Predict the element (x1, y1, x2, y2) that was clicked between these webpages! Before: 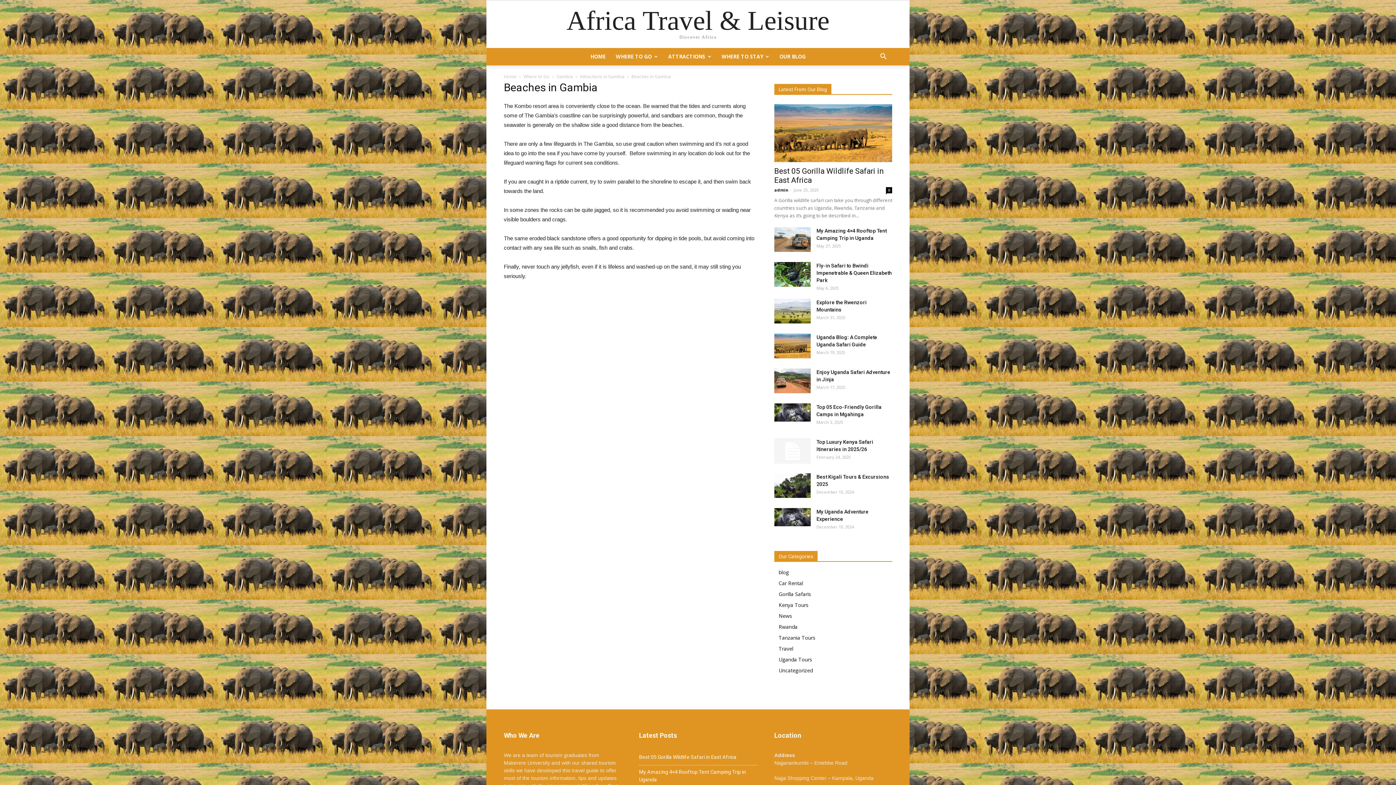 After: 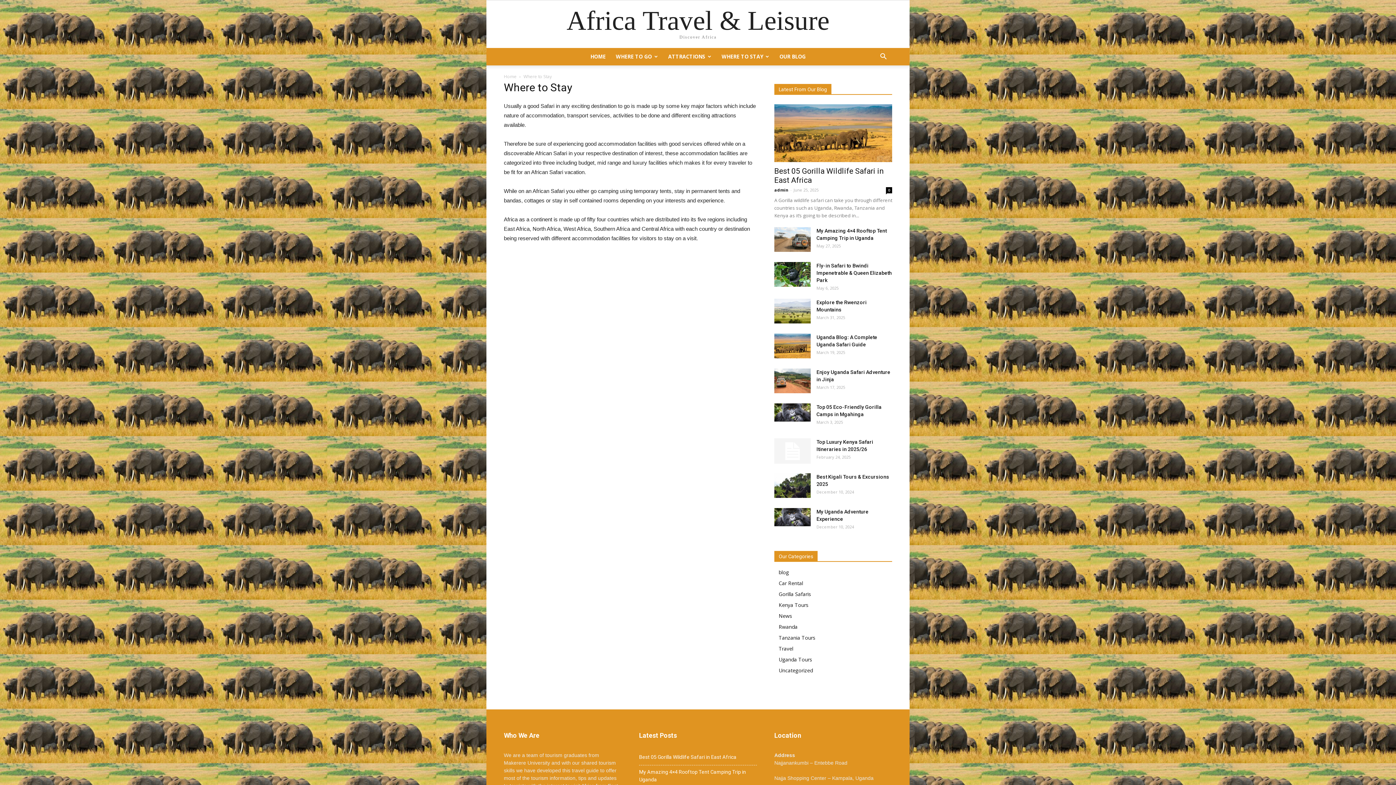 Action: label: WHERE TO STAY bbox: (716, 48, 774, 65)